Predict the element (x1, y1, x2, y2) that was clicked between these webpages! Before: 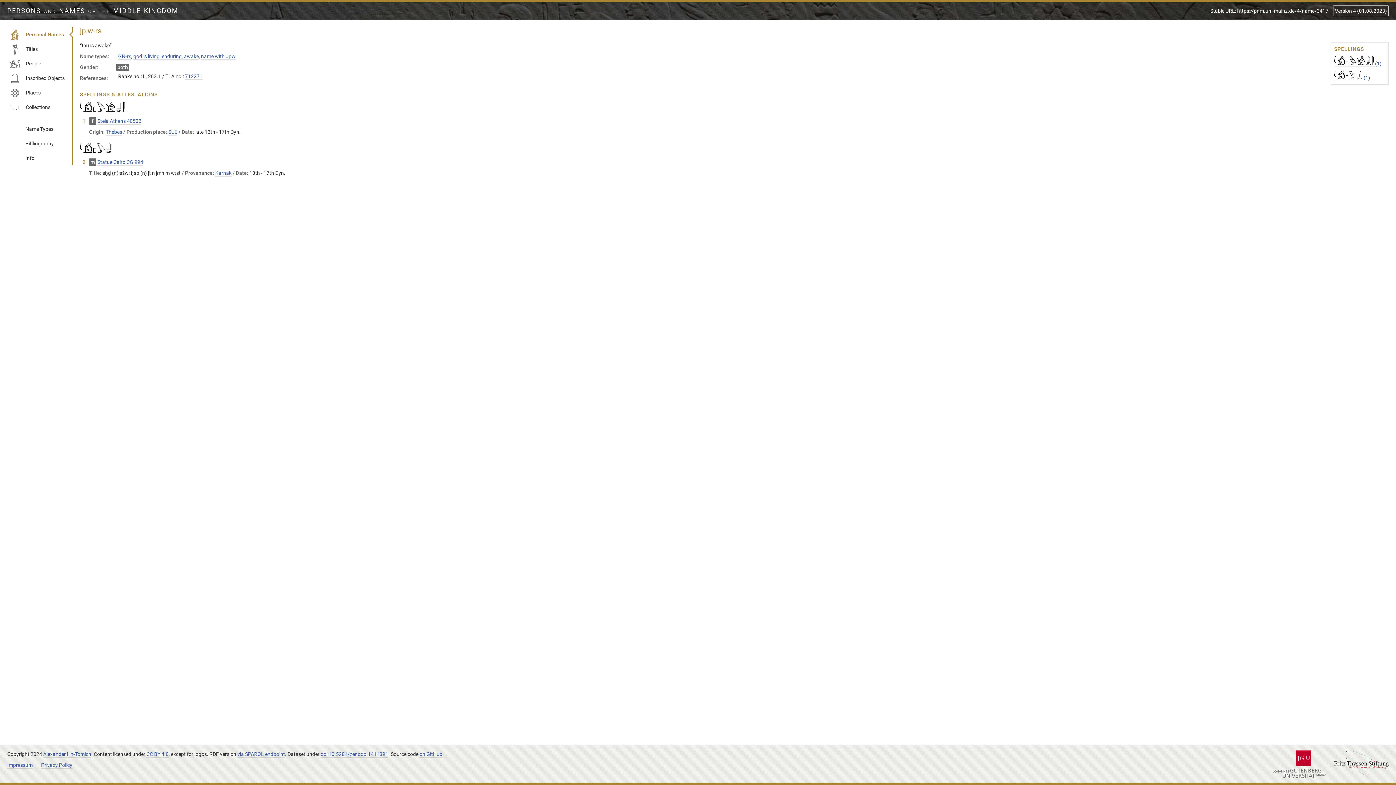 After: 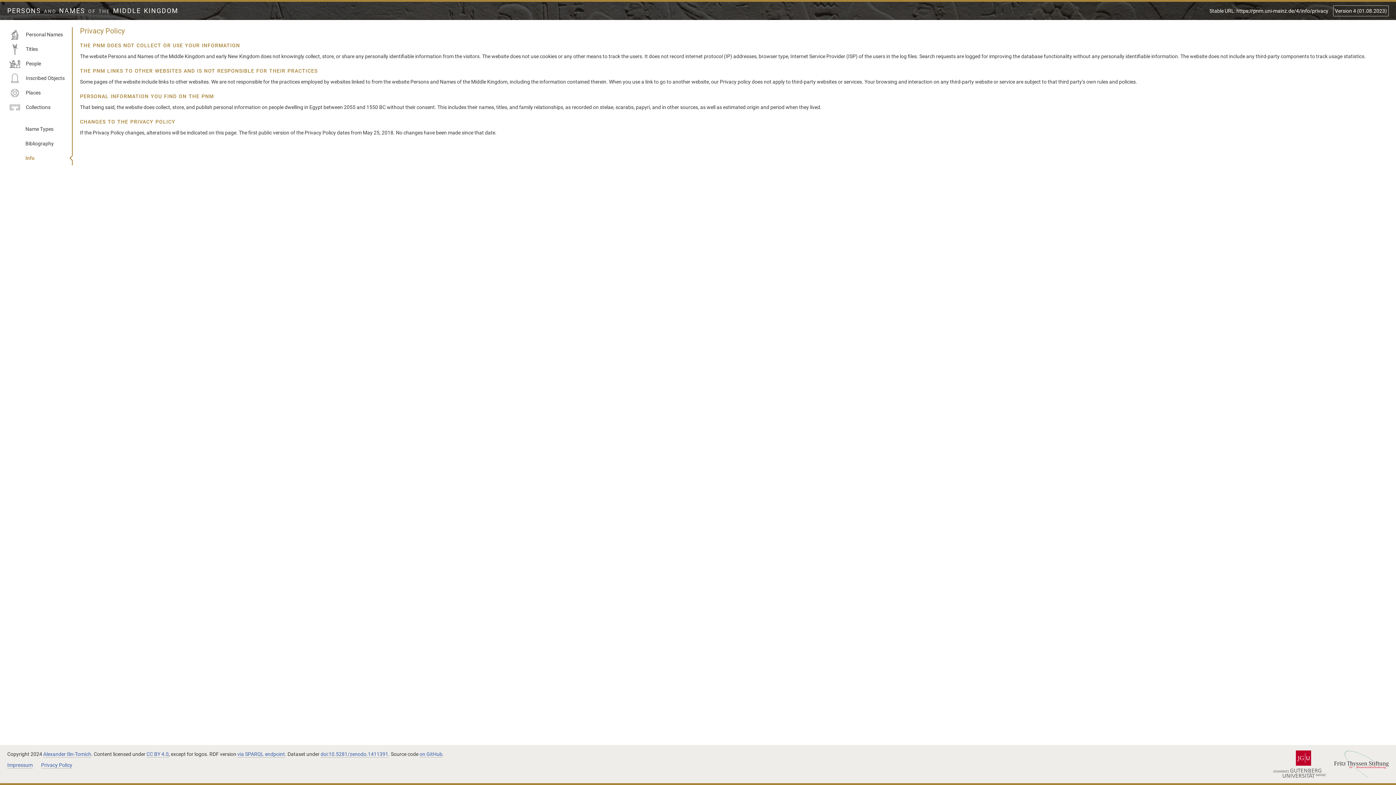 Action: label: Privacy Policy bbox: (41, 762, 72, 769)